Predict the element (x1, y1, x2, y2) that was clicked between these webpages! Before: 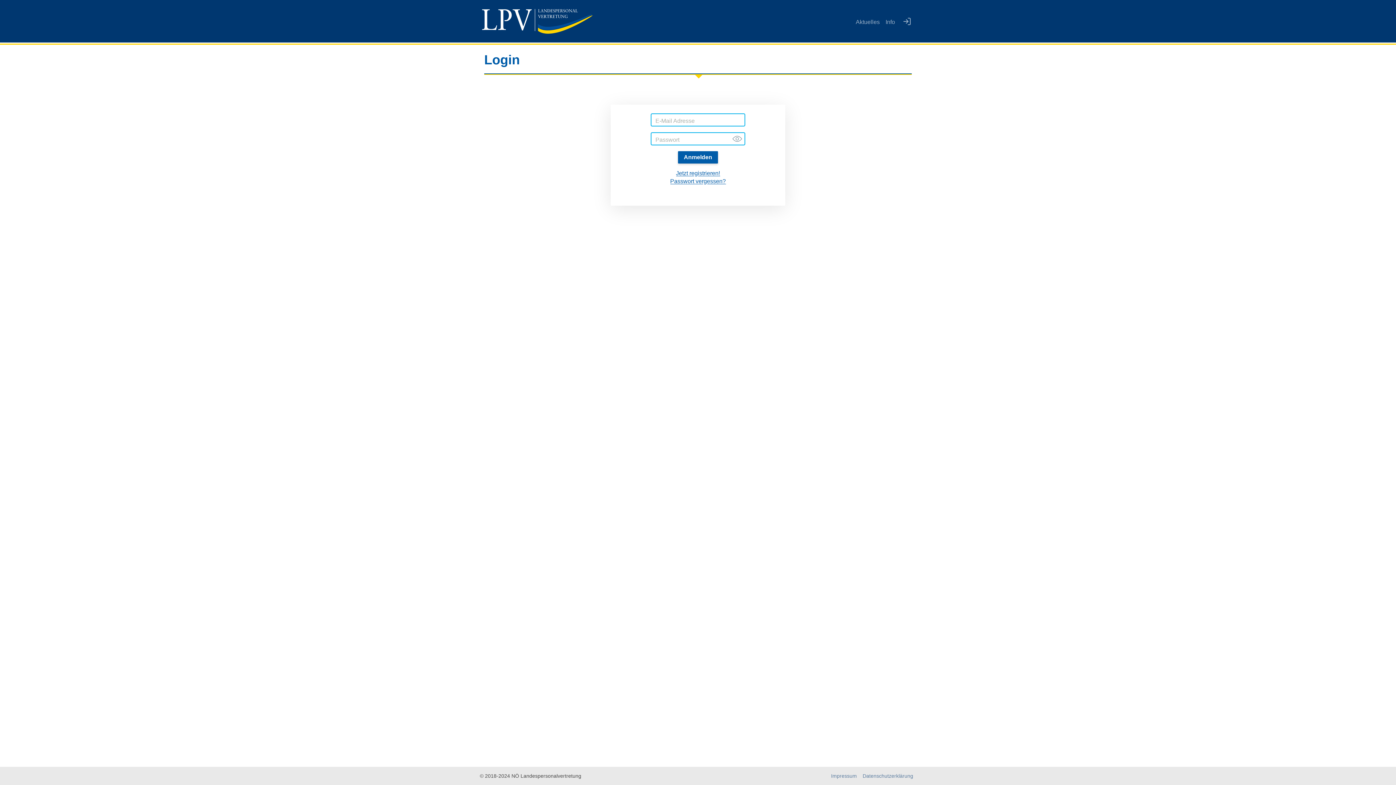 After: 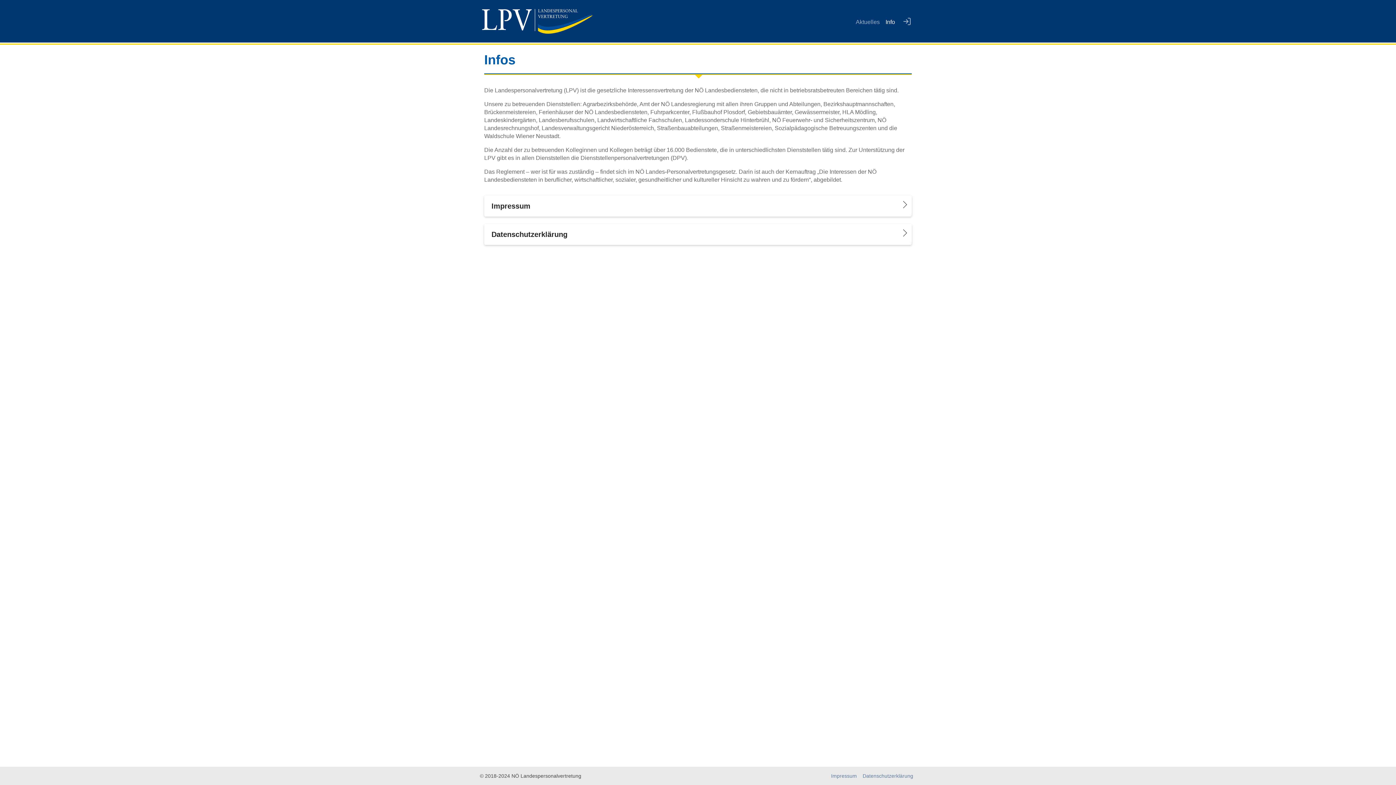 Action: label: Info bbox: (882, -1, 898, 43)